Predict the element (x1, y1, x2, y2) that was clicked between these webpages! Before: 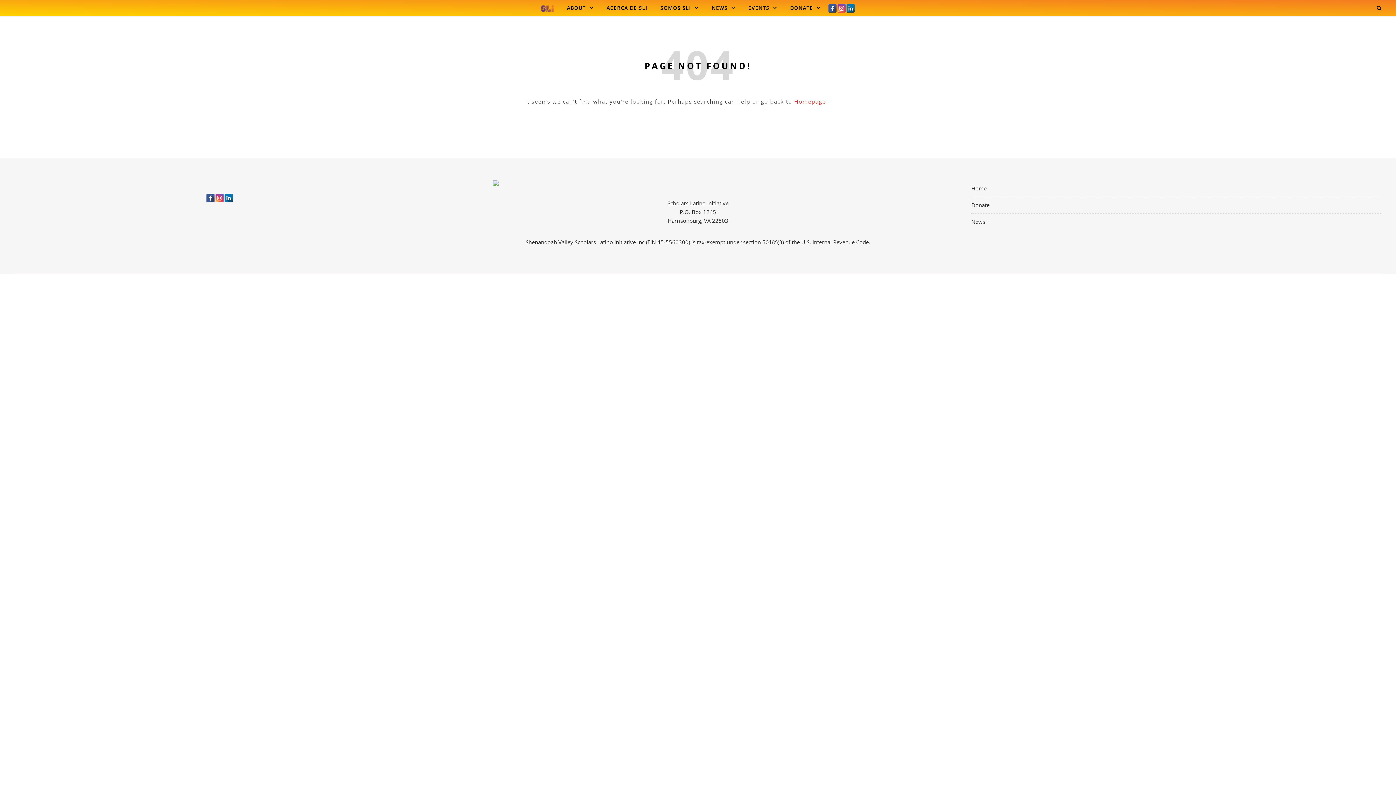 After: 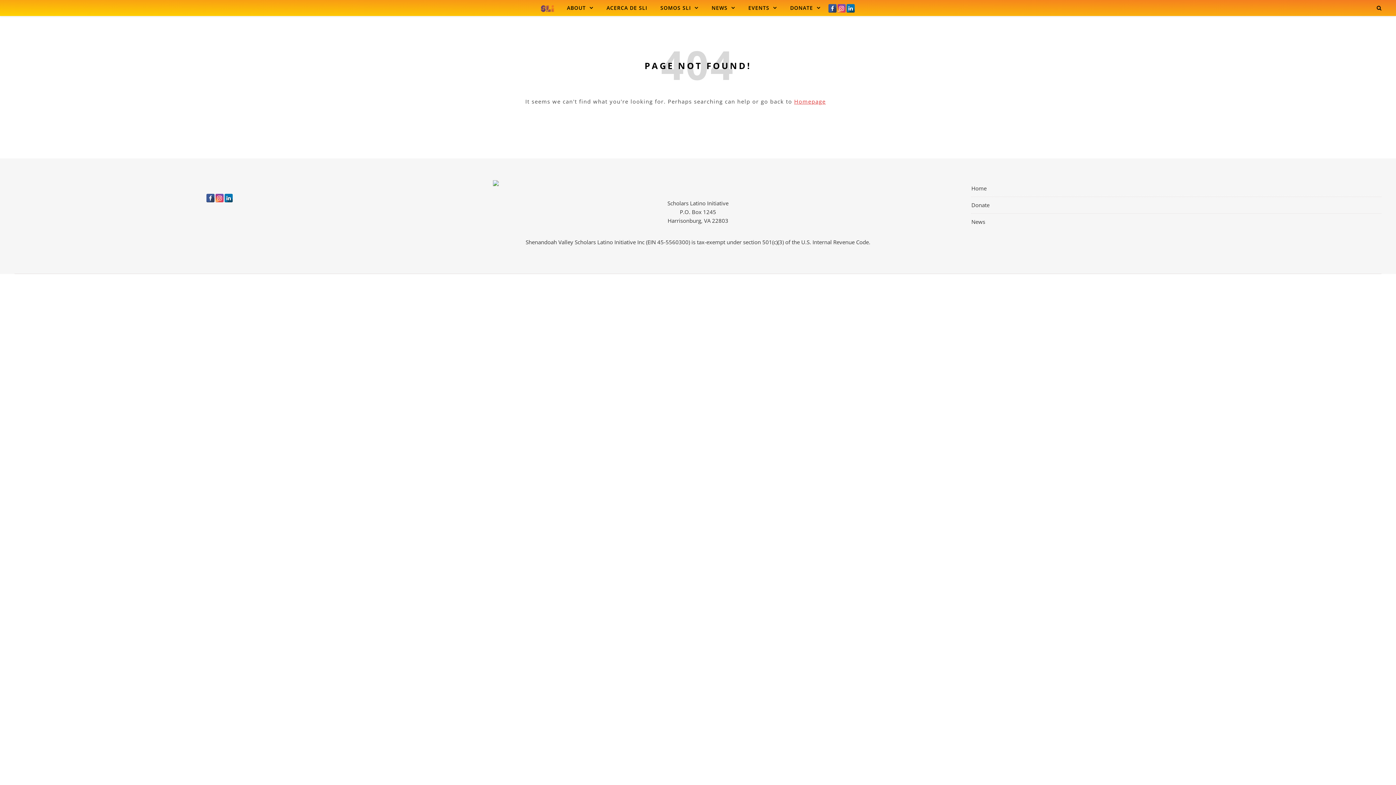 Action: bbox: (493, 180, 903, 186)